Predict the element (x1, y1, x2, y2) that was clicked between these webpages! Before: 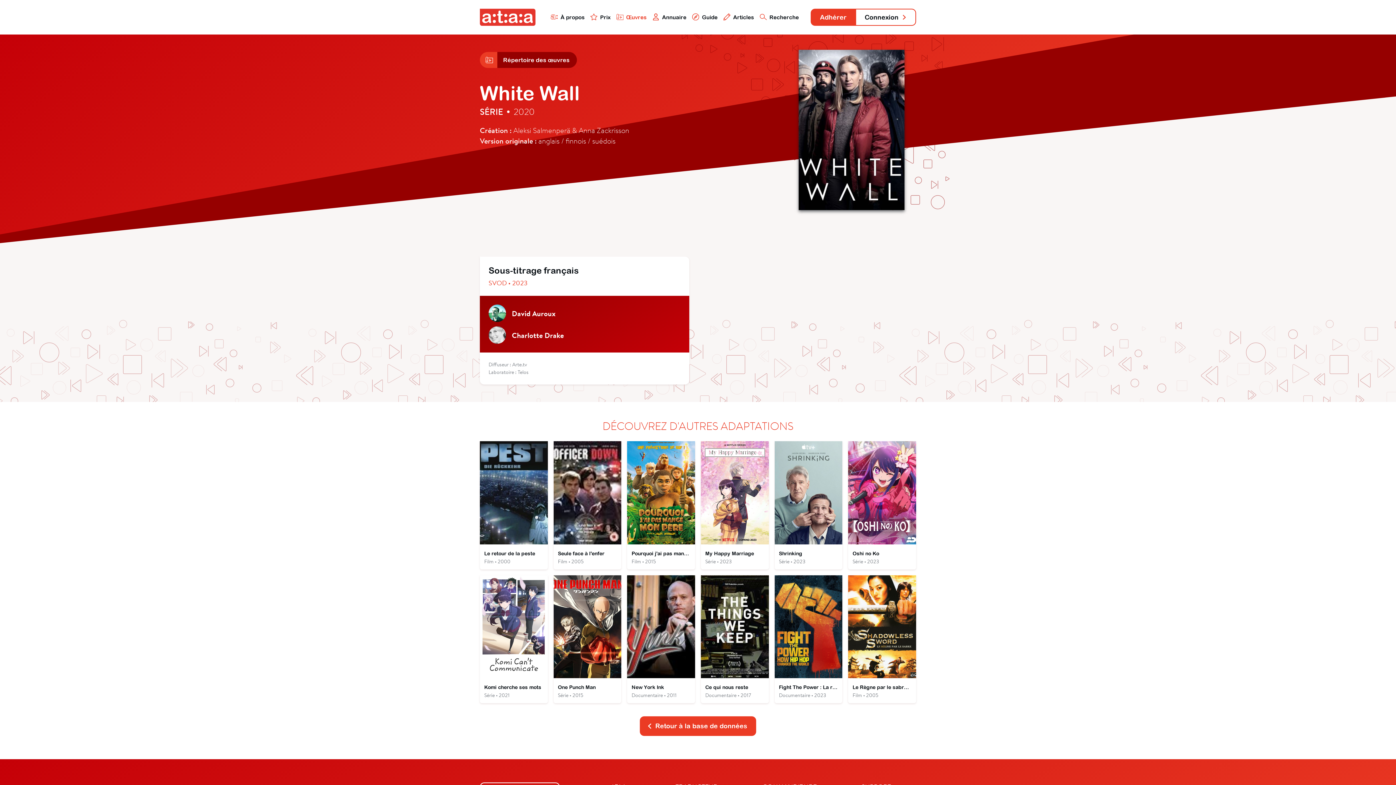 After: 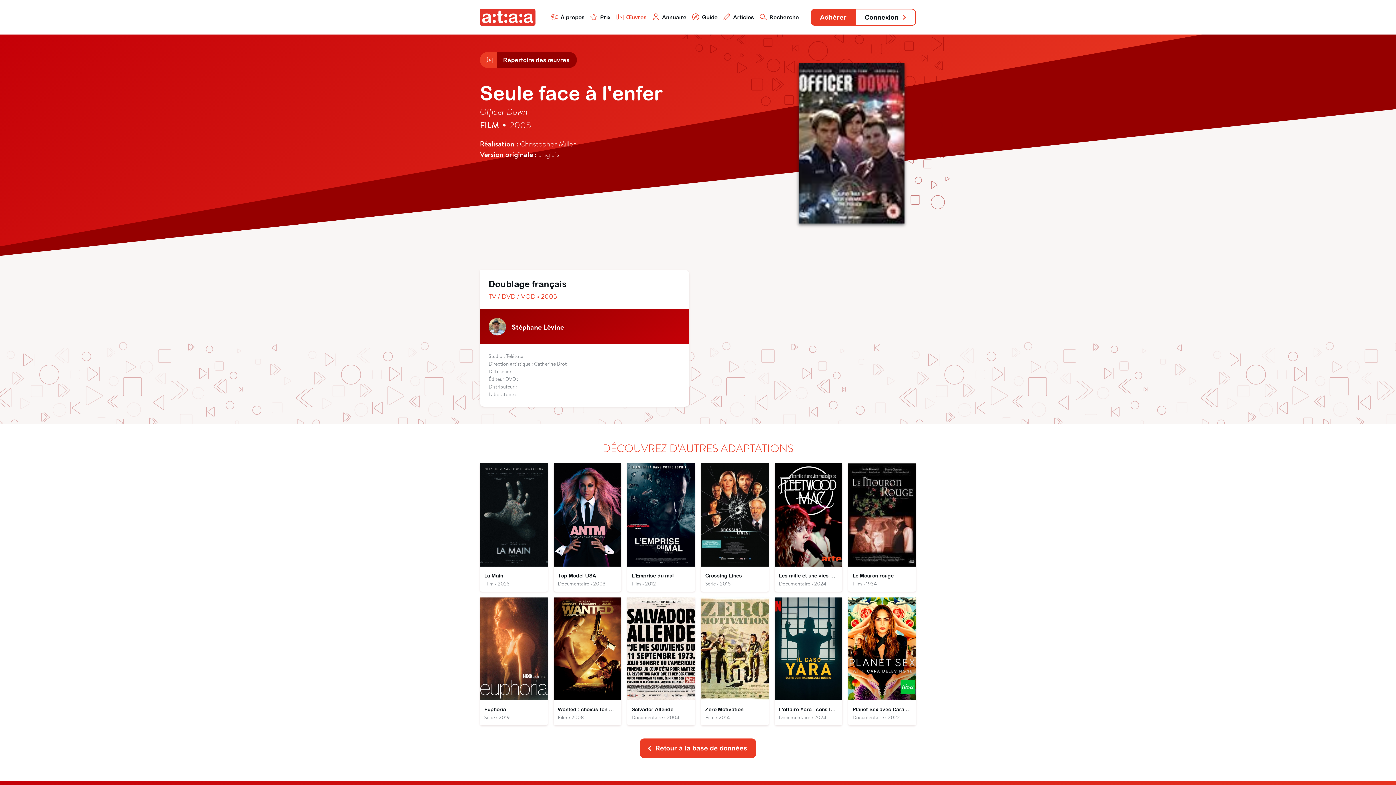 Action: label: Seule face à l'enfer
Film • 2005 bbox: (553, 441, 621, 569)